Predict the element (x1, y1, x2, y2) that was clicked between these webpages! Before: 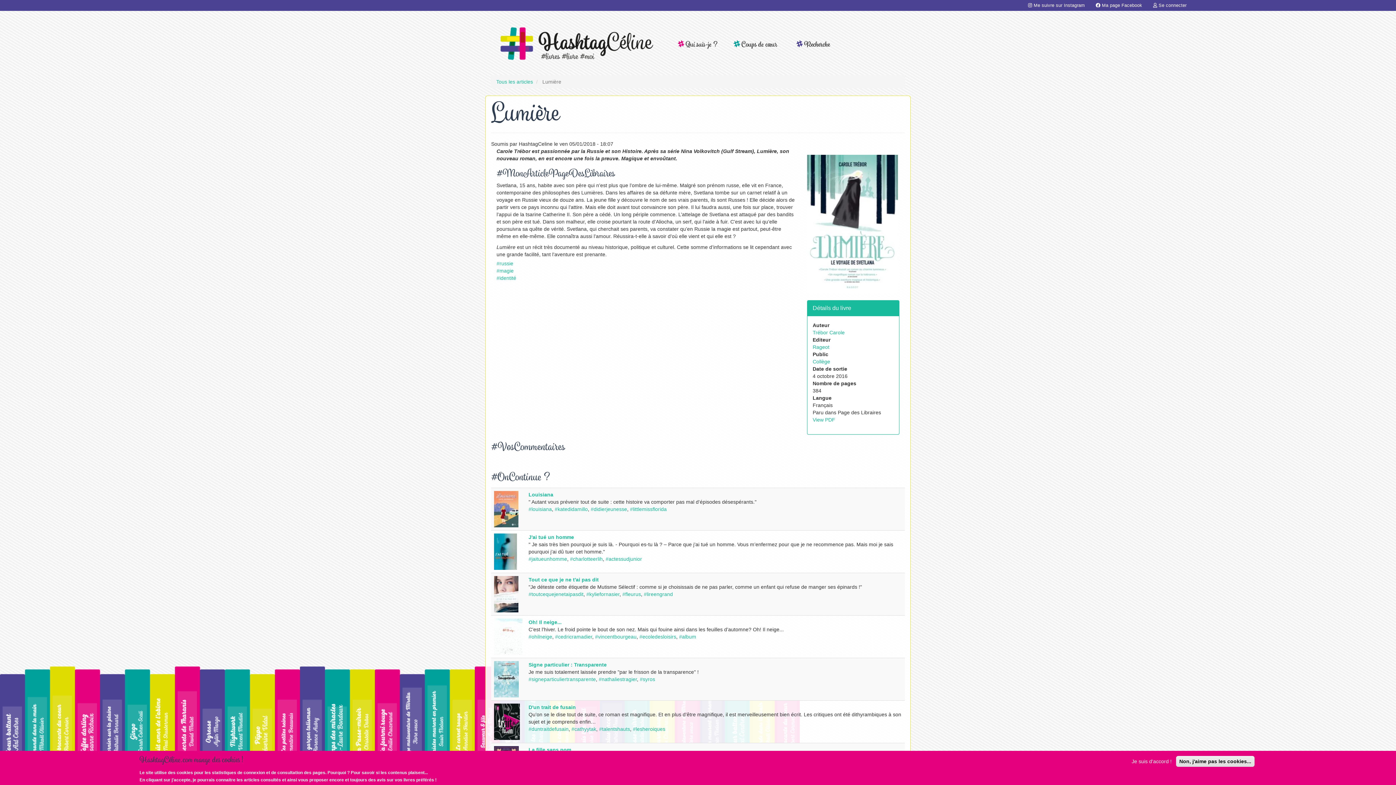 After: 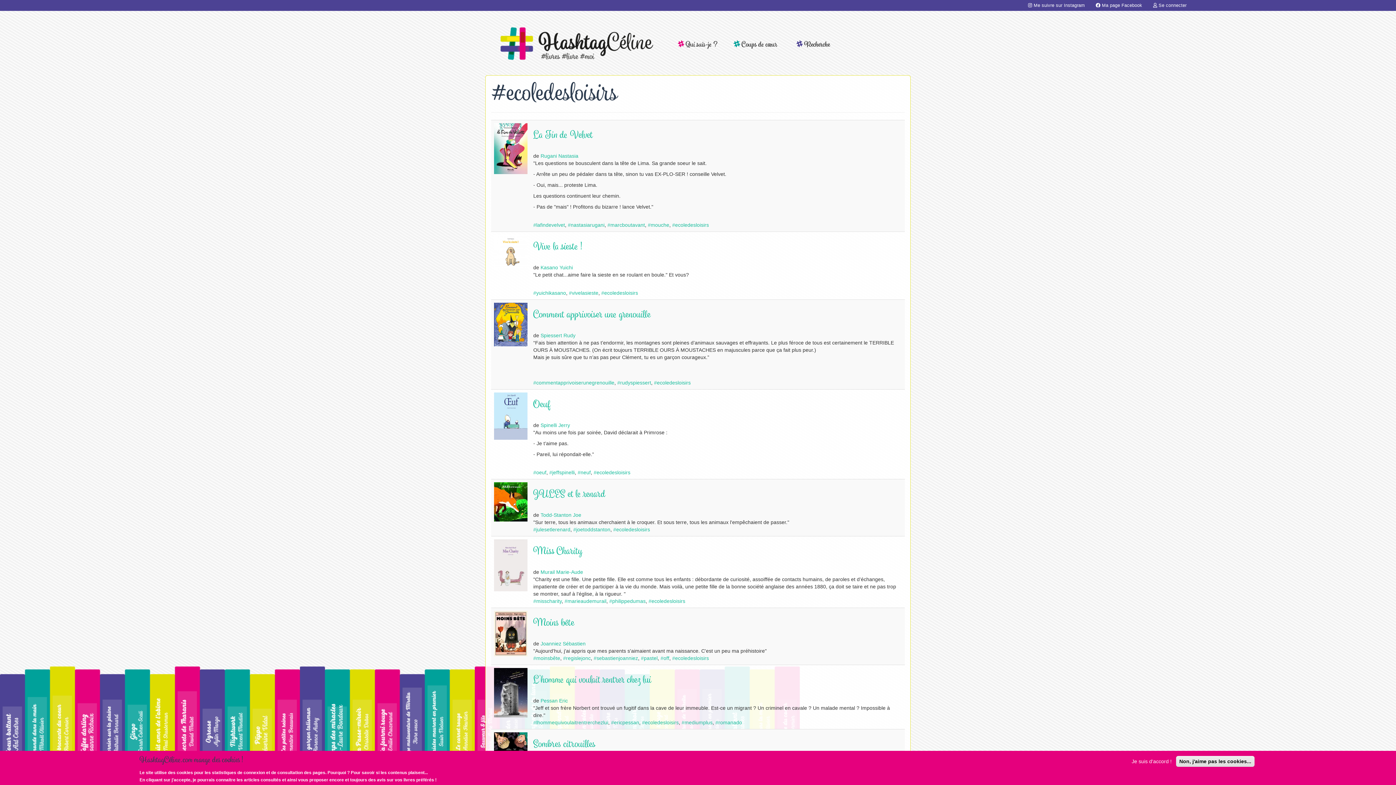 Action: bbox: (639, 634, 676, 640) label: #ecoledesloisirs